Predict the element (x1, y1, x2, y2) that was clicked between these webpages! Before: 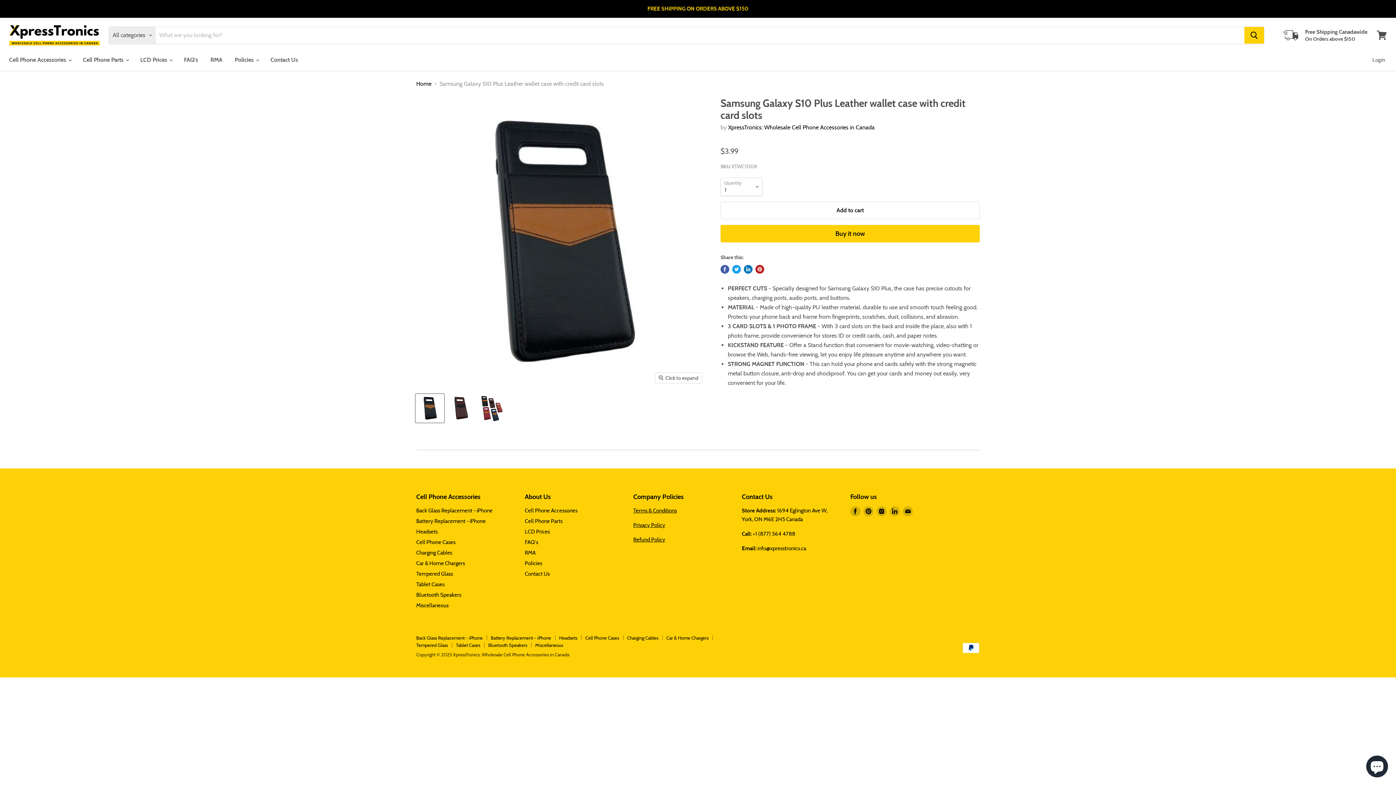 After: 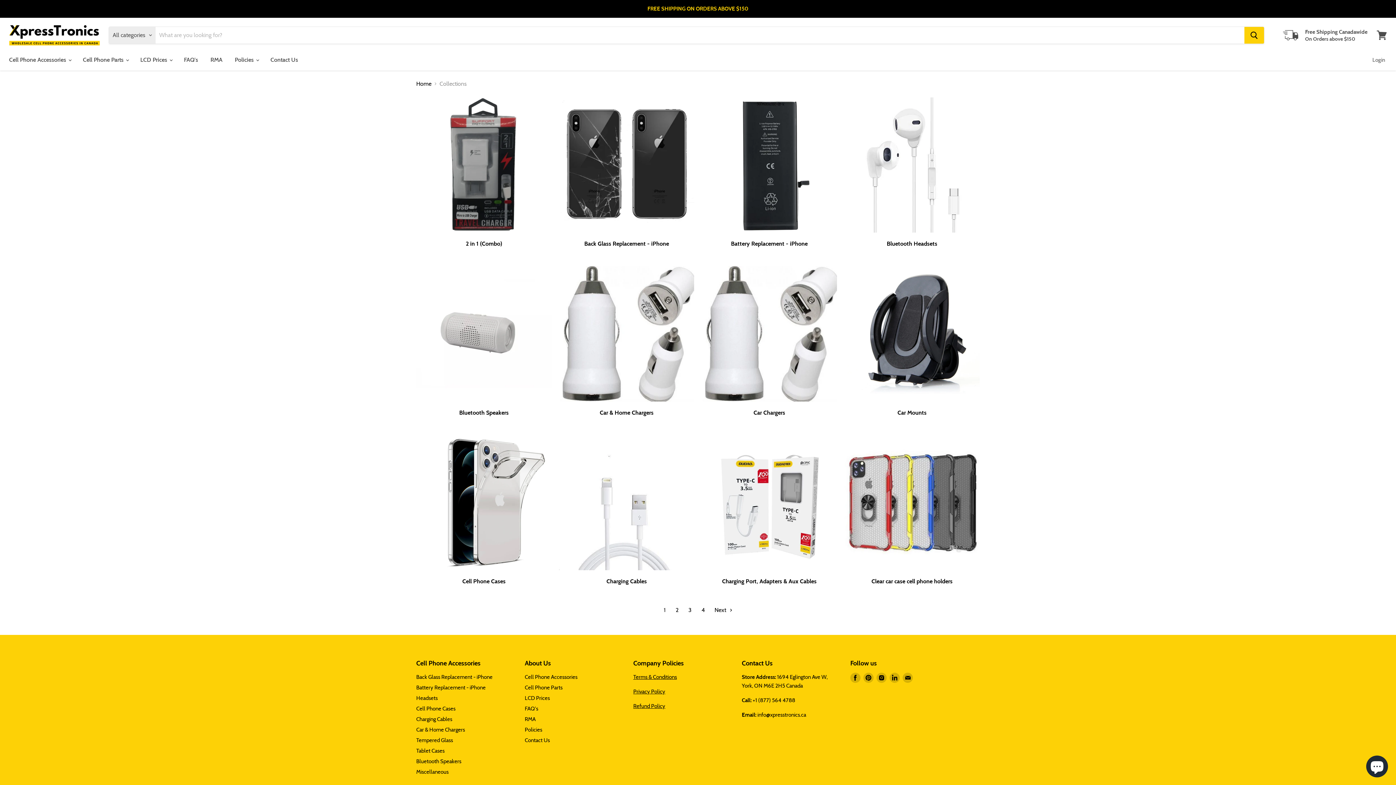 Action: bbox: (416, 570, 453, 577) label: Tempered Glass